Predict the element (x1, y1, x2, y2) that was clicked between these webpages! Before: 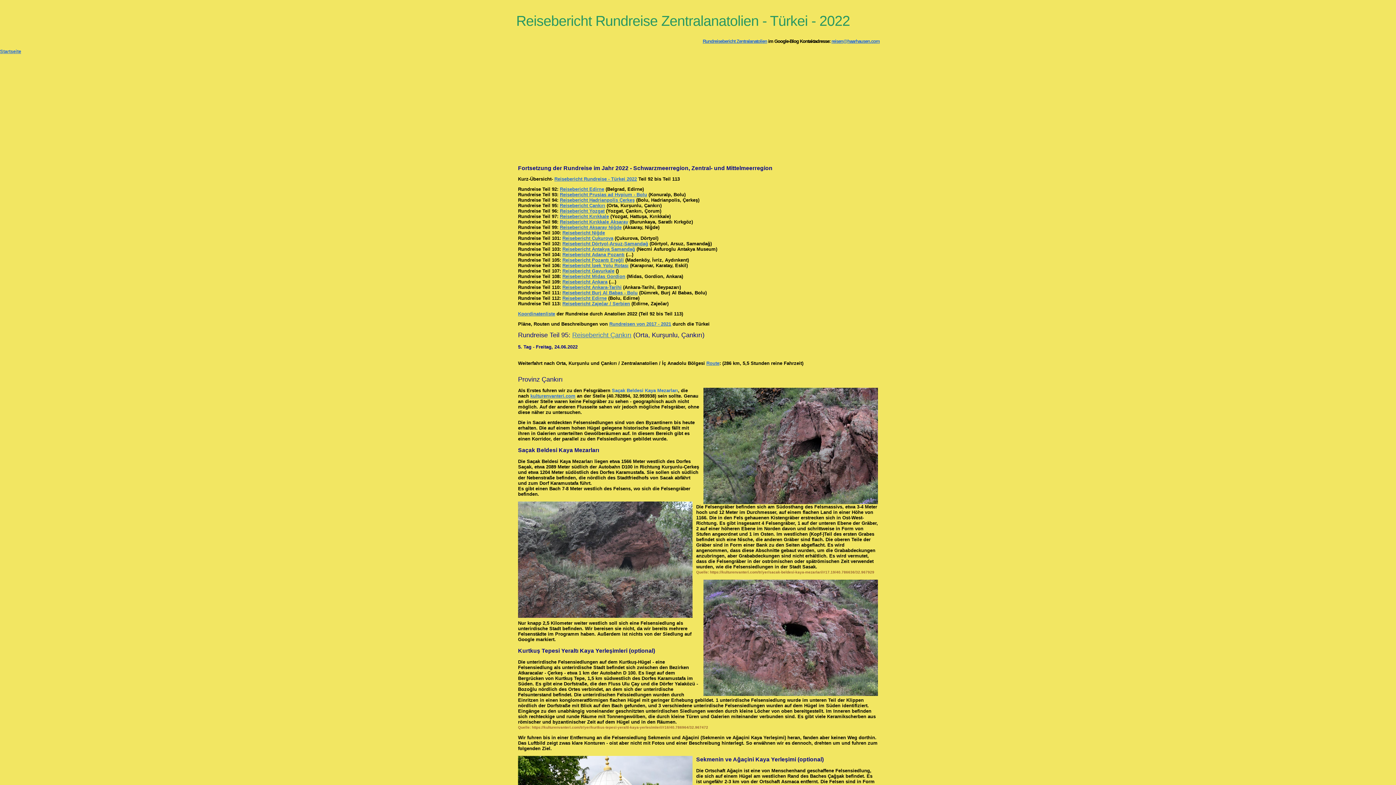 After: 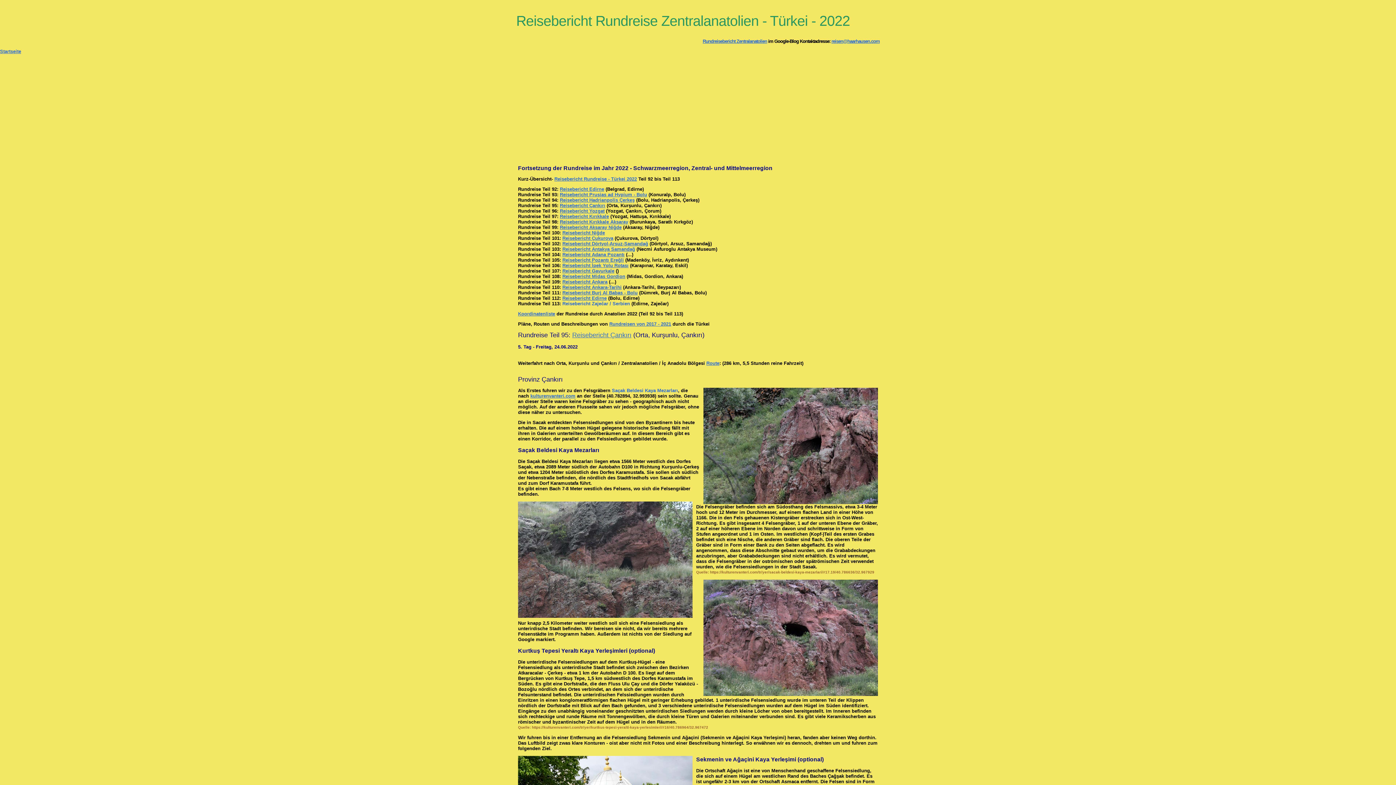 Action: label: Reisebericht Zaječar / Serbien bbox: (562, 301, 630, 306)